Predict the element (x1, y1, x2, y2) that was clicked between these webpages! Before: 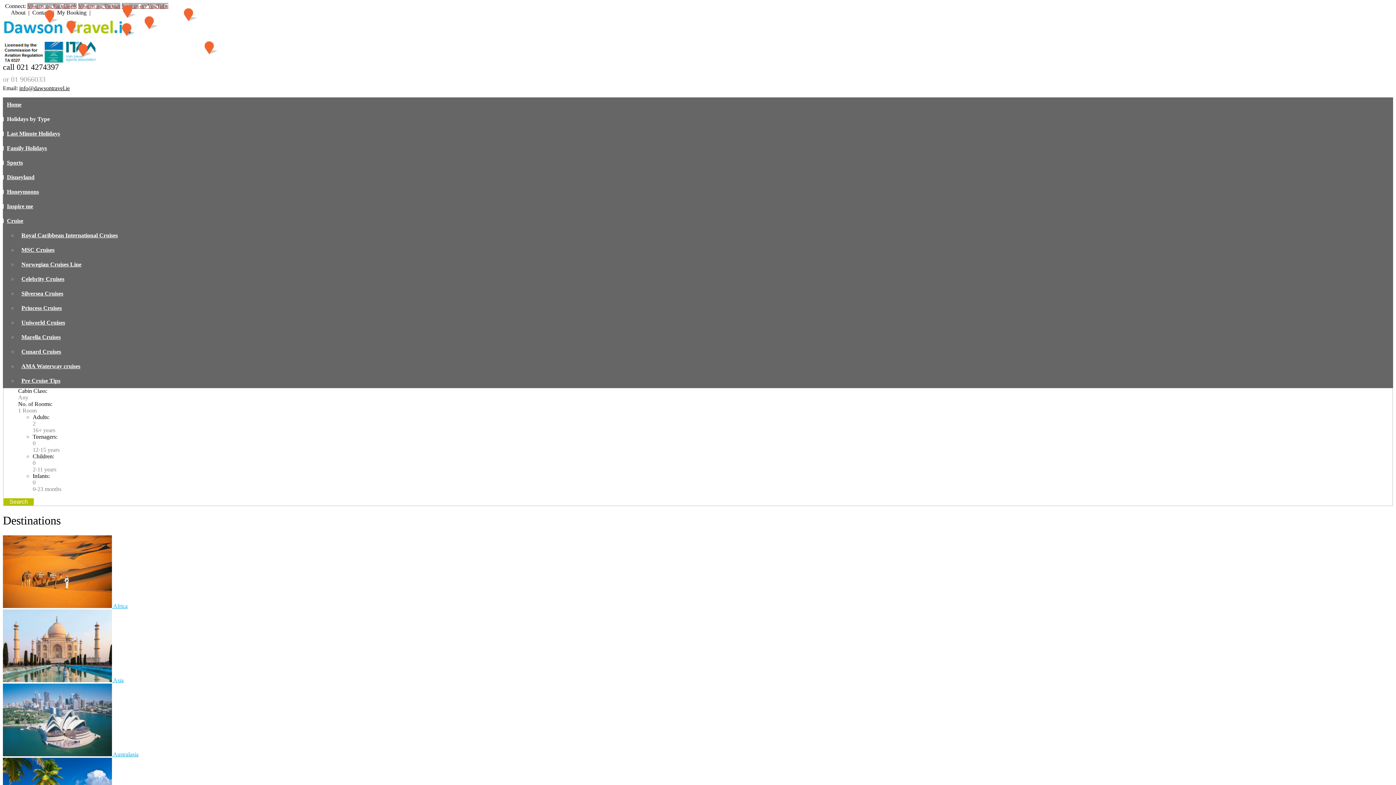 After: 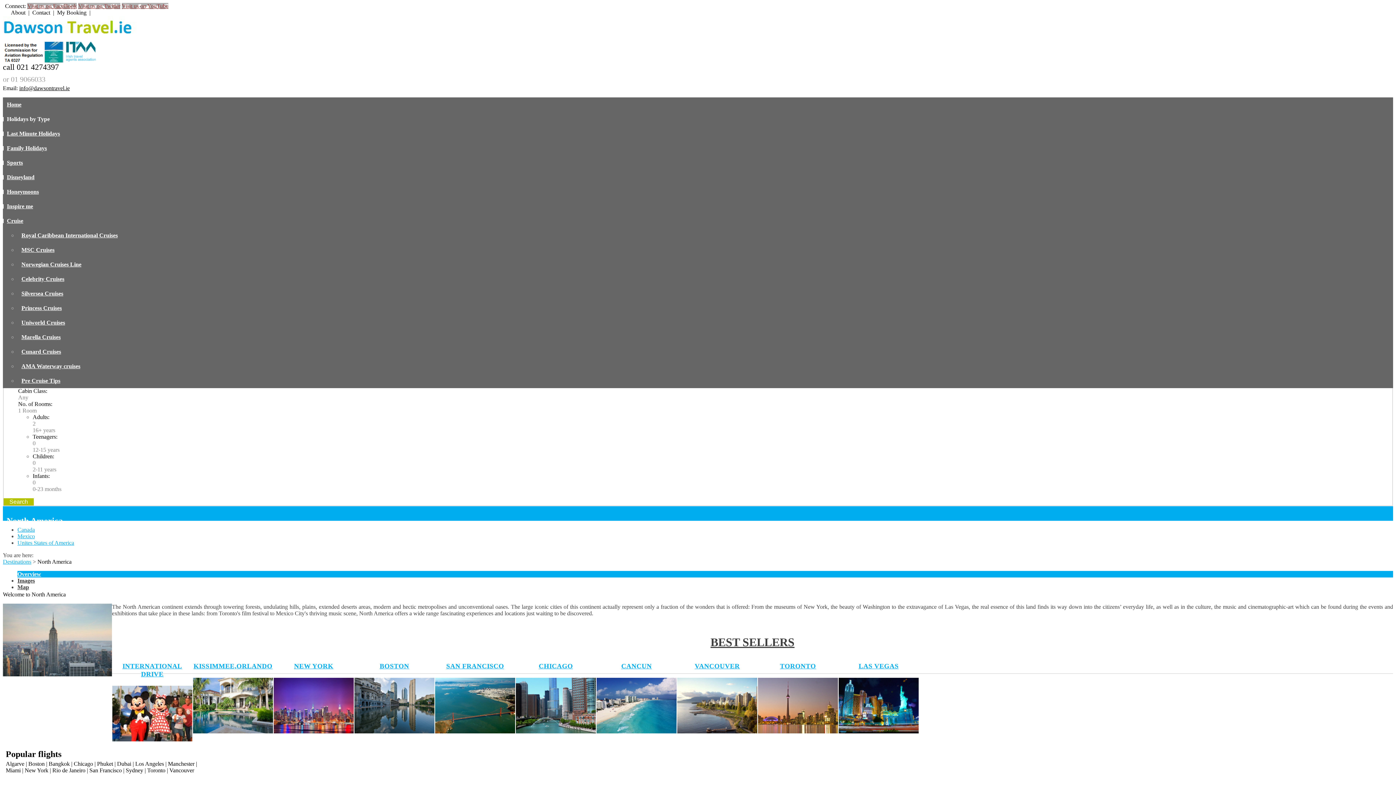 Action: bbox: (45, 10, 57, 22)